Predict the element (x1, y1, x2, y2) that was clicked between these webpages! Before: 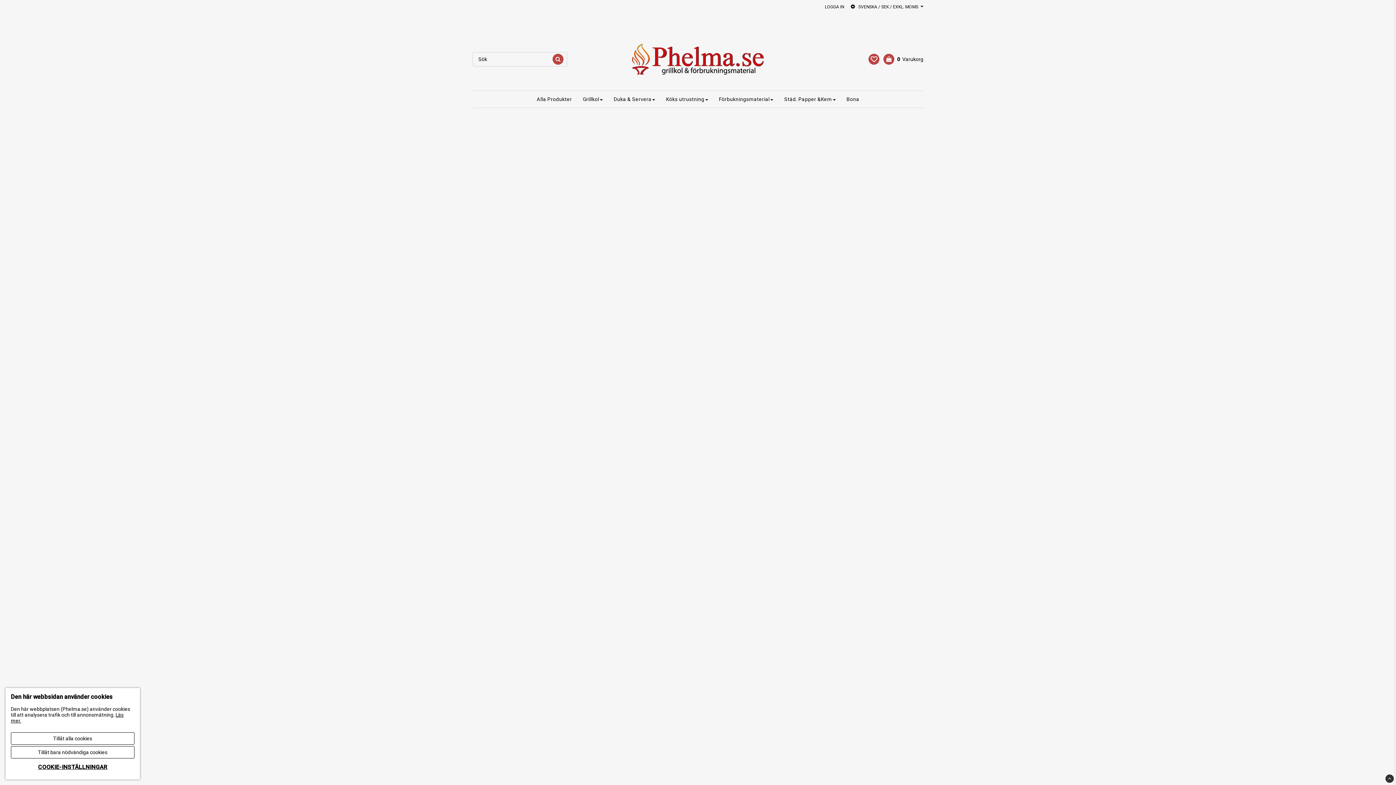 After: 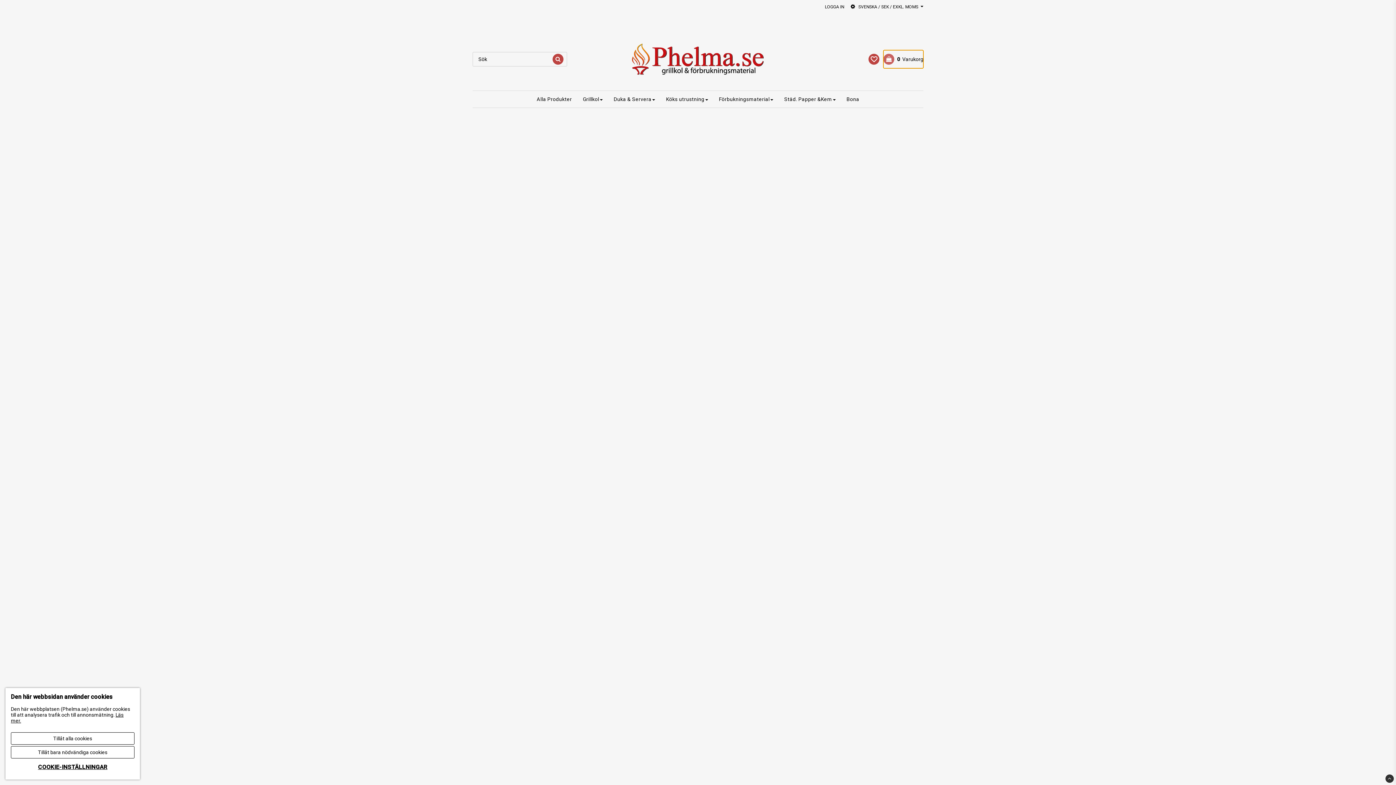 Action: label: 0Varukorg bbox: (883, 50, 923, 68)